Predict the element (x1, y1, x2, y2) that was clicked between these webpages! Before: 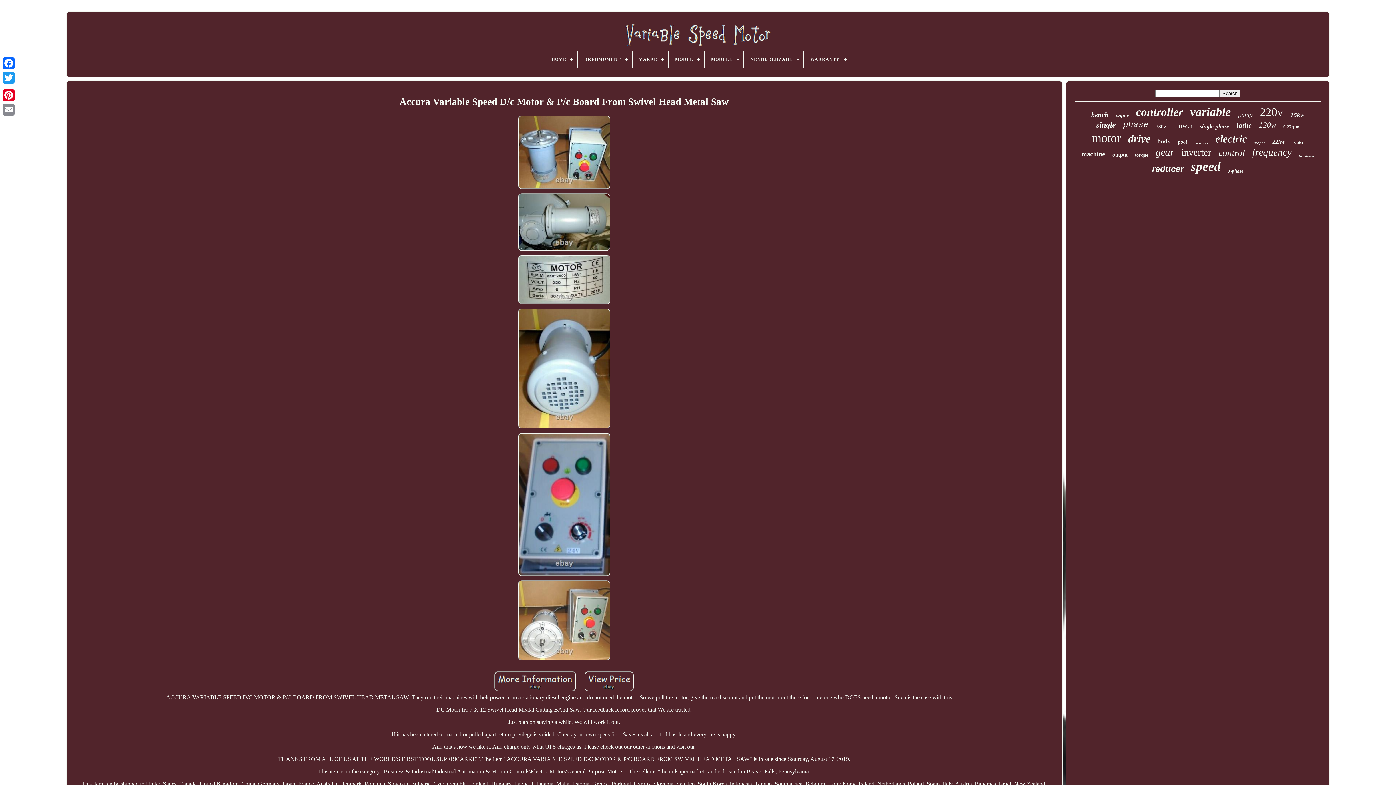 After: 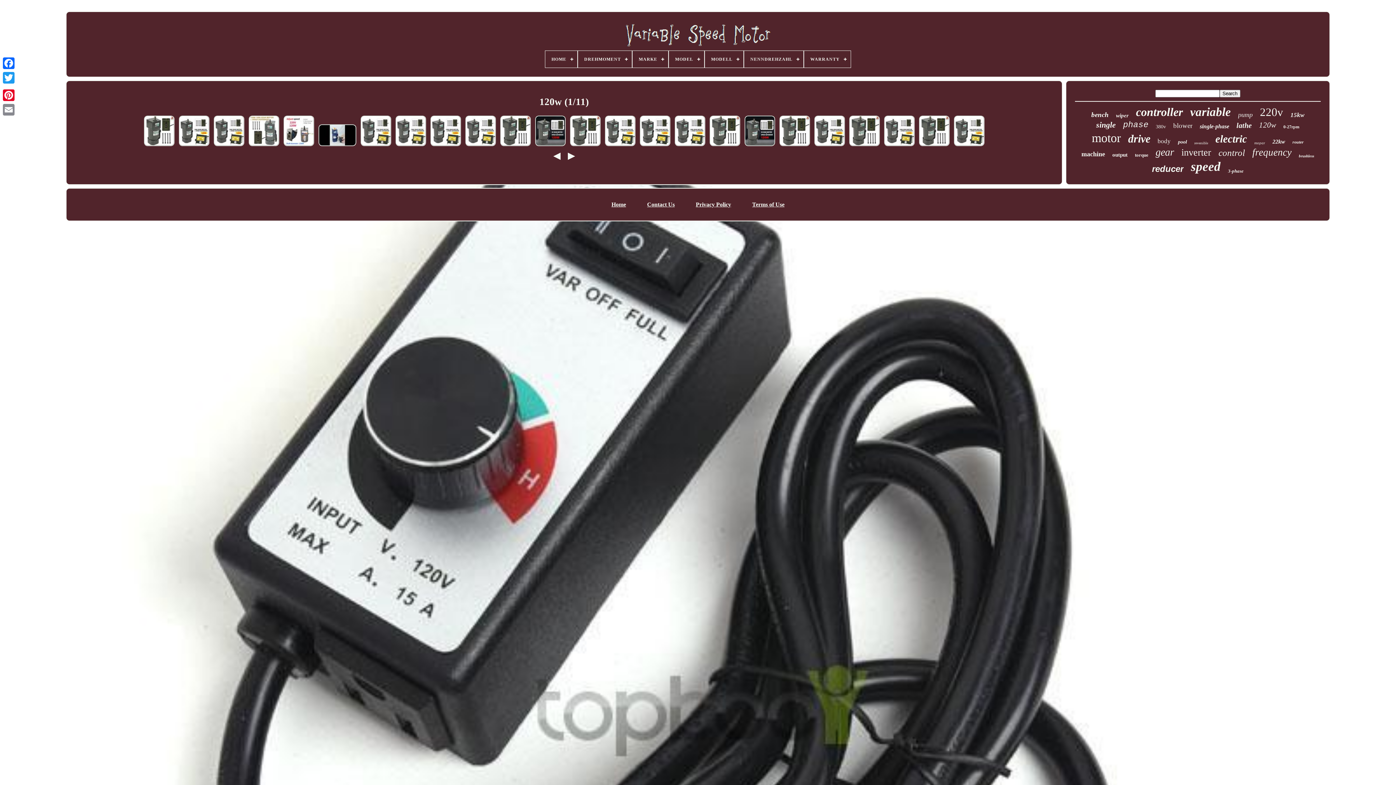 Action: bbox: (1259, 120, 1276, 129) label: 120w